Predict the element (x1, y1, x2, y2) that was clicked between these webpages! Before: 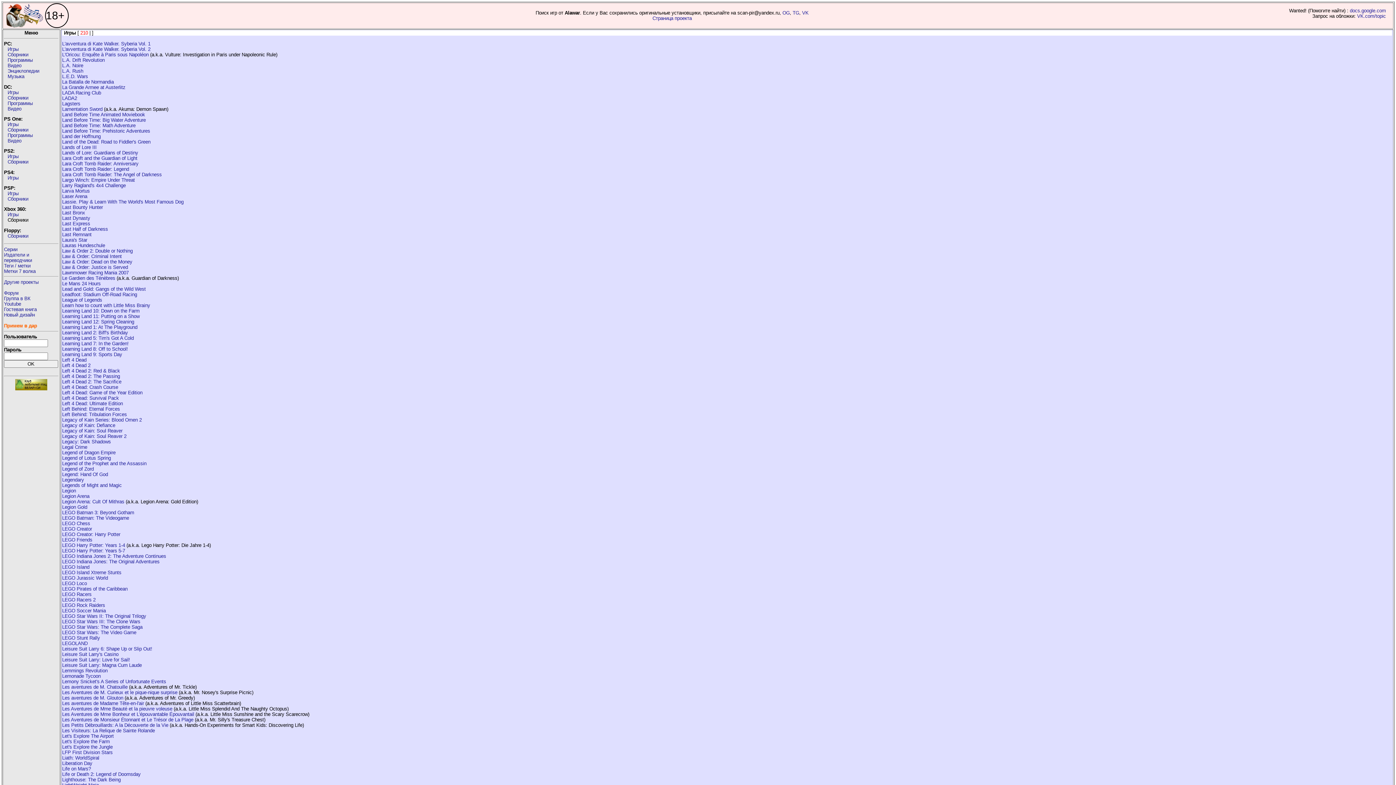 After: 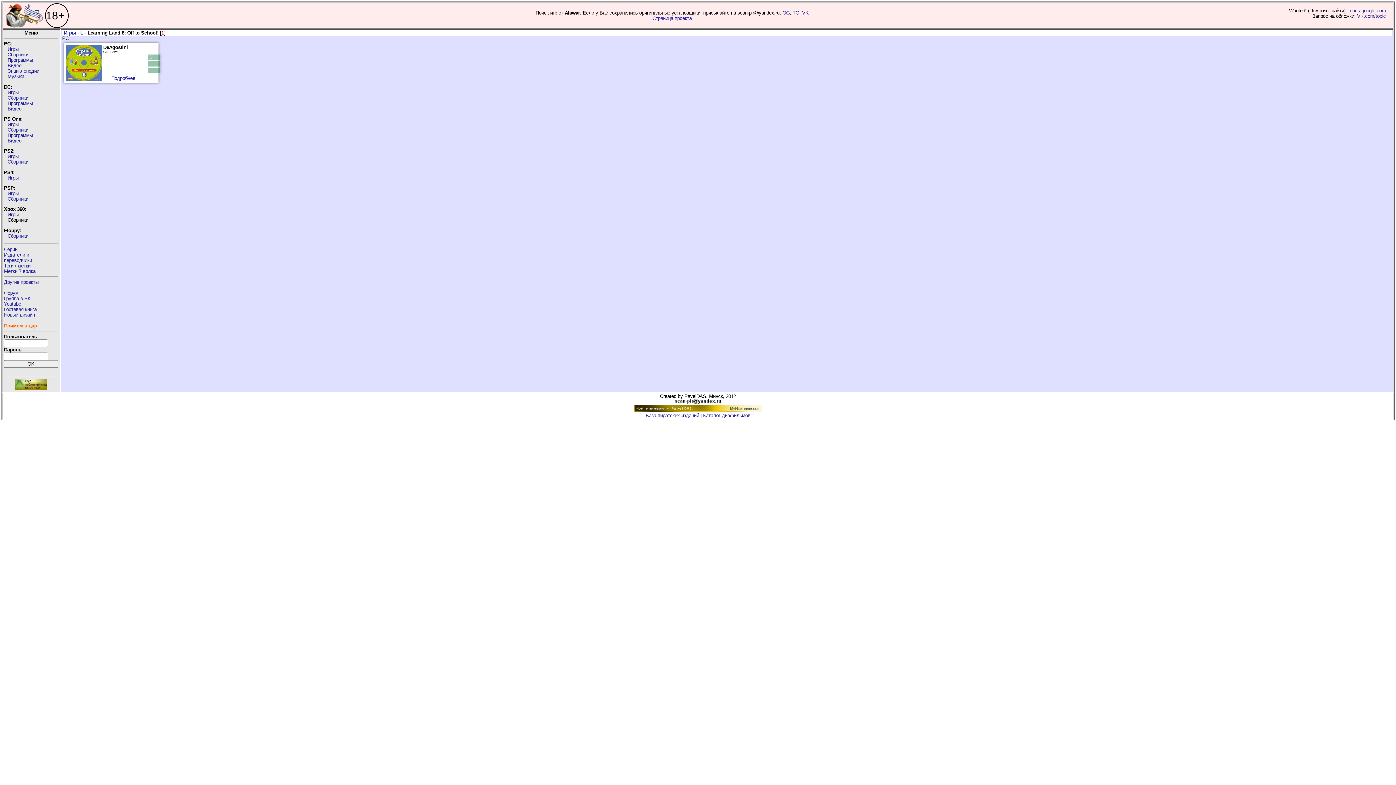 Action: bbox: (62, 346, 128, 352) label: Learning Land 8: Off to School!